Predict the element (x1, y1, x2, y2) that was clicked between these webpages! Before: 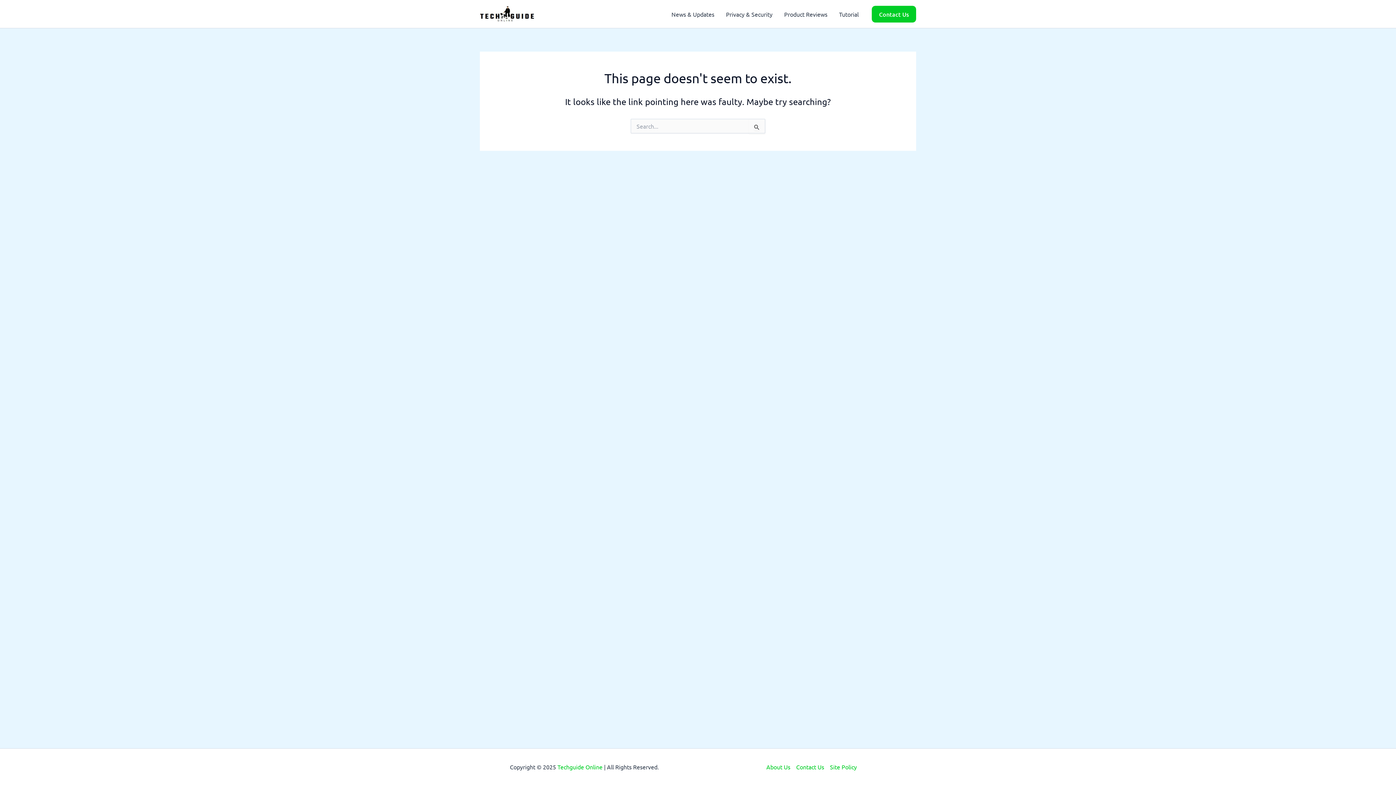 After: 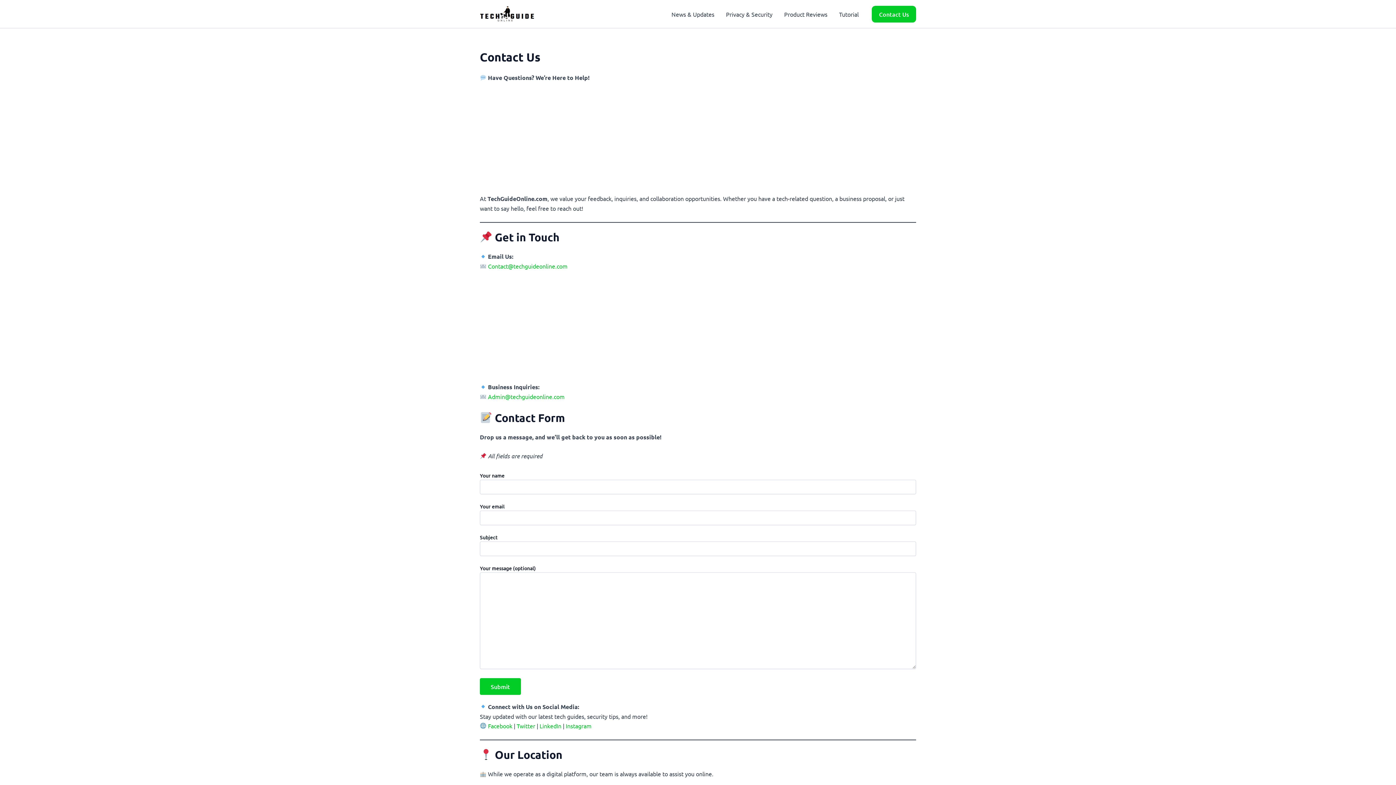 Action: label: Contact Us bbox: (872, 5, 916, 22)